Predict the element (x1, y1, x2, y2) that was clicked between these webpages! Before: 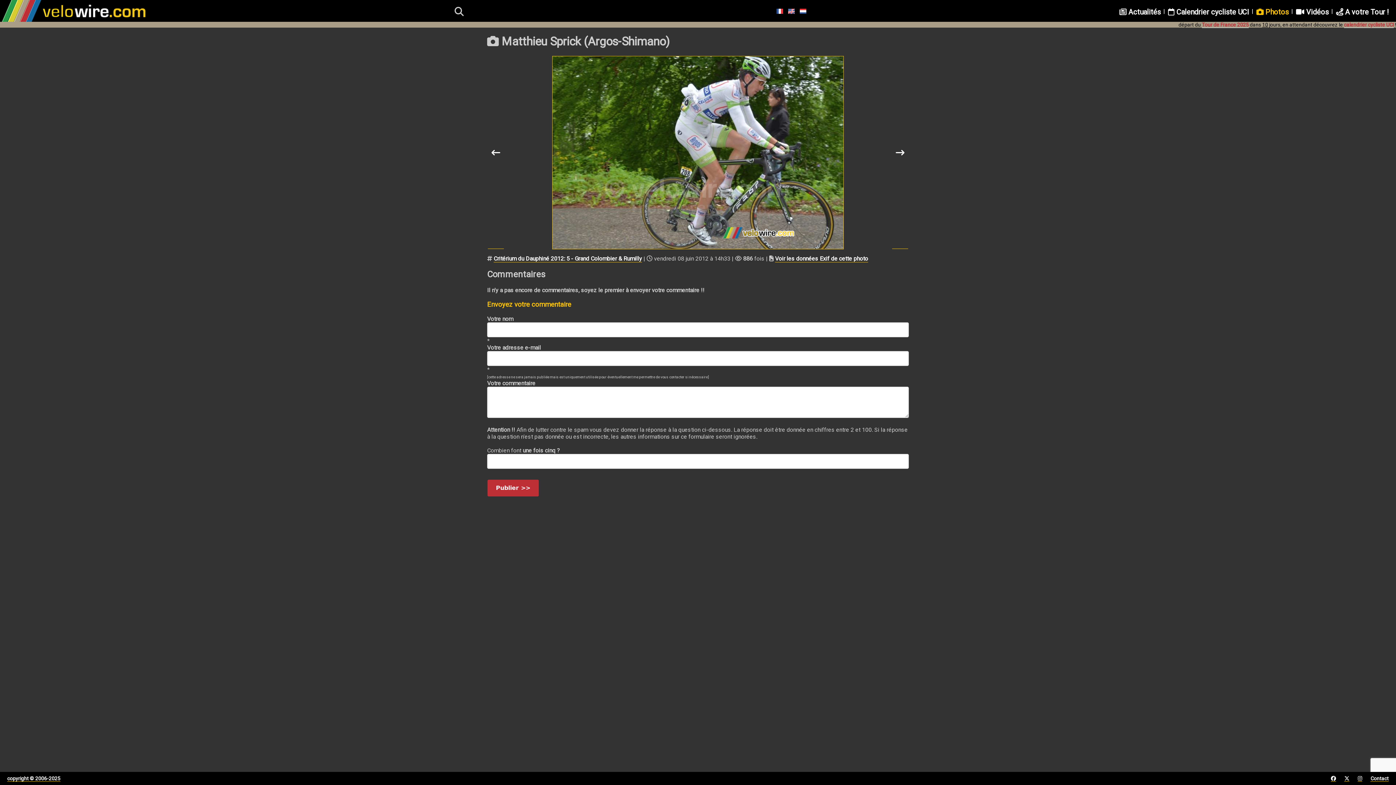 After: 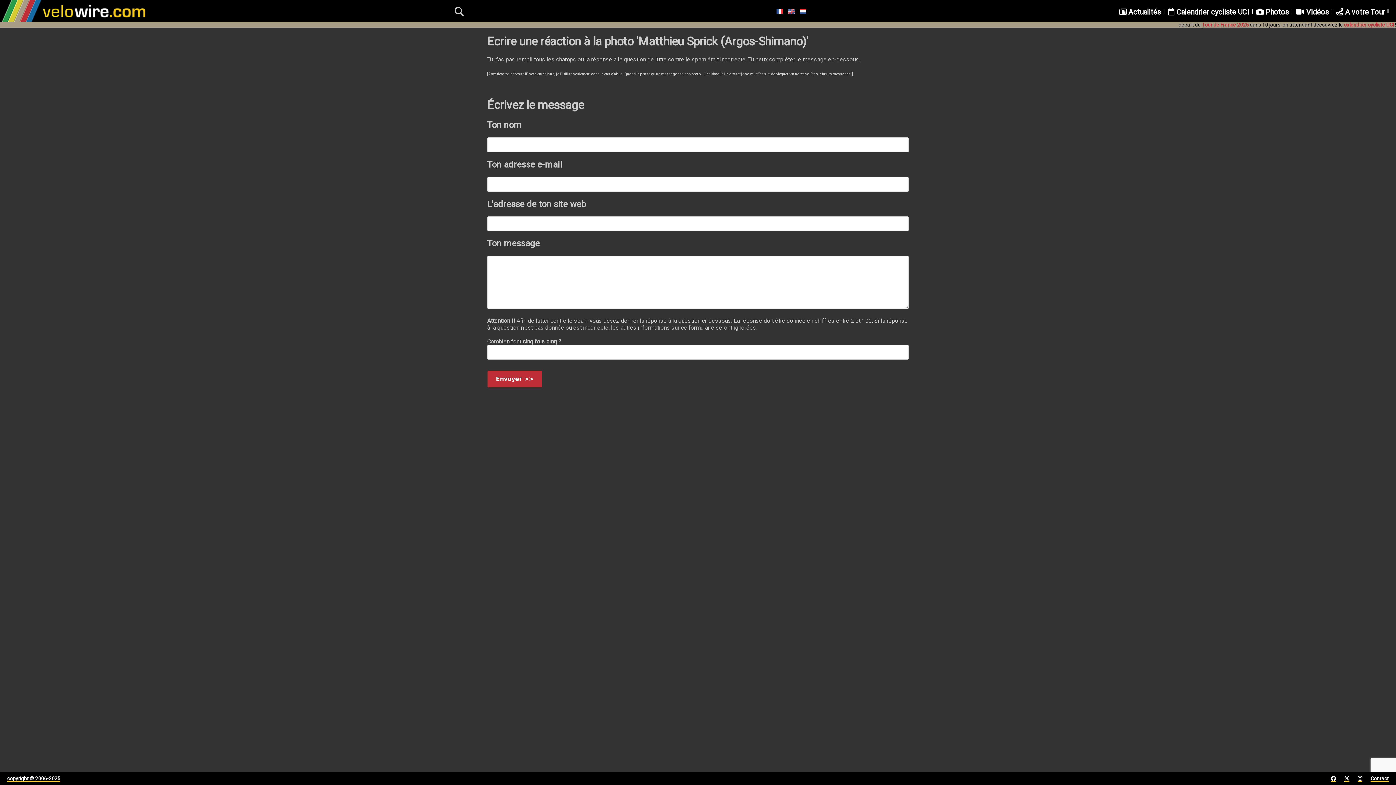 Action: label: Publier >> bbox: (487, 479, 539, 496)